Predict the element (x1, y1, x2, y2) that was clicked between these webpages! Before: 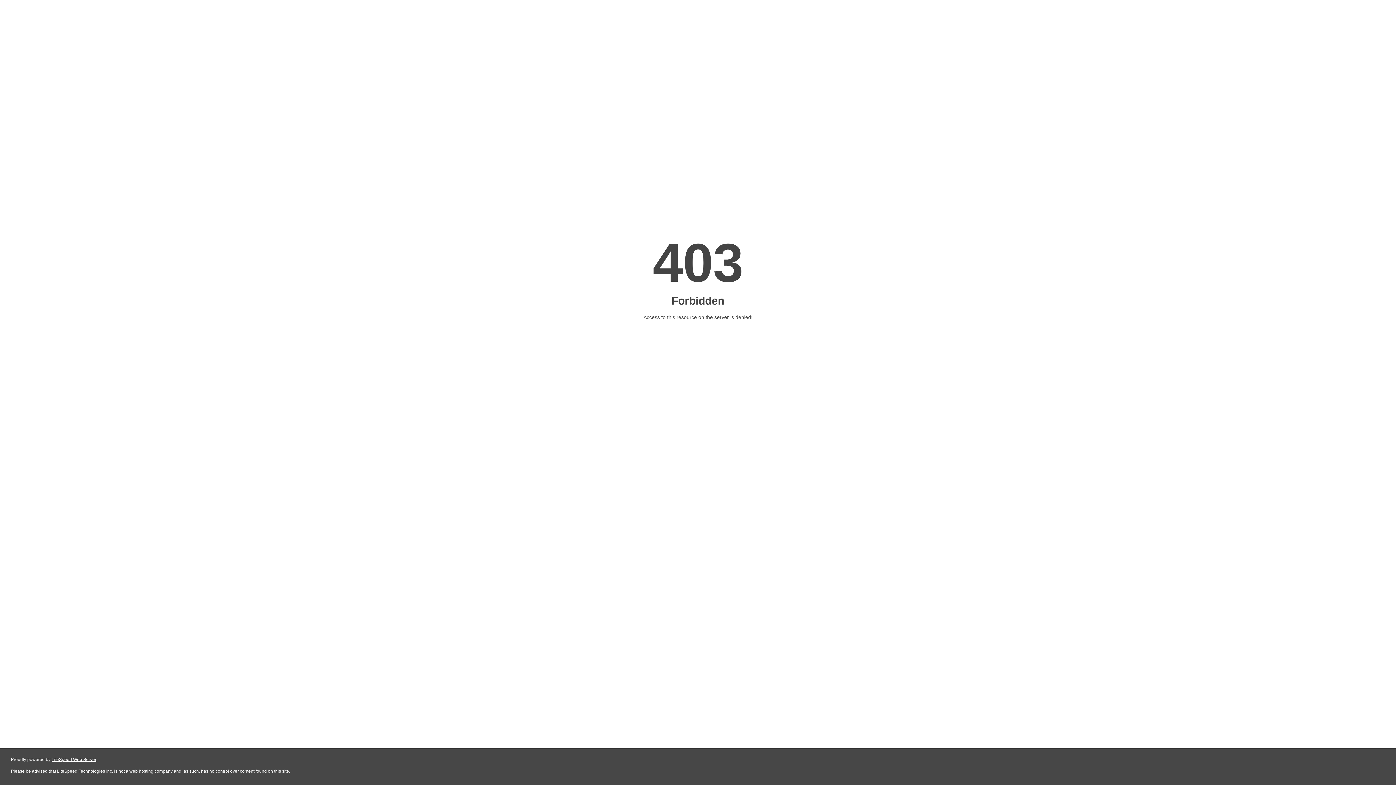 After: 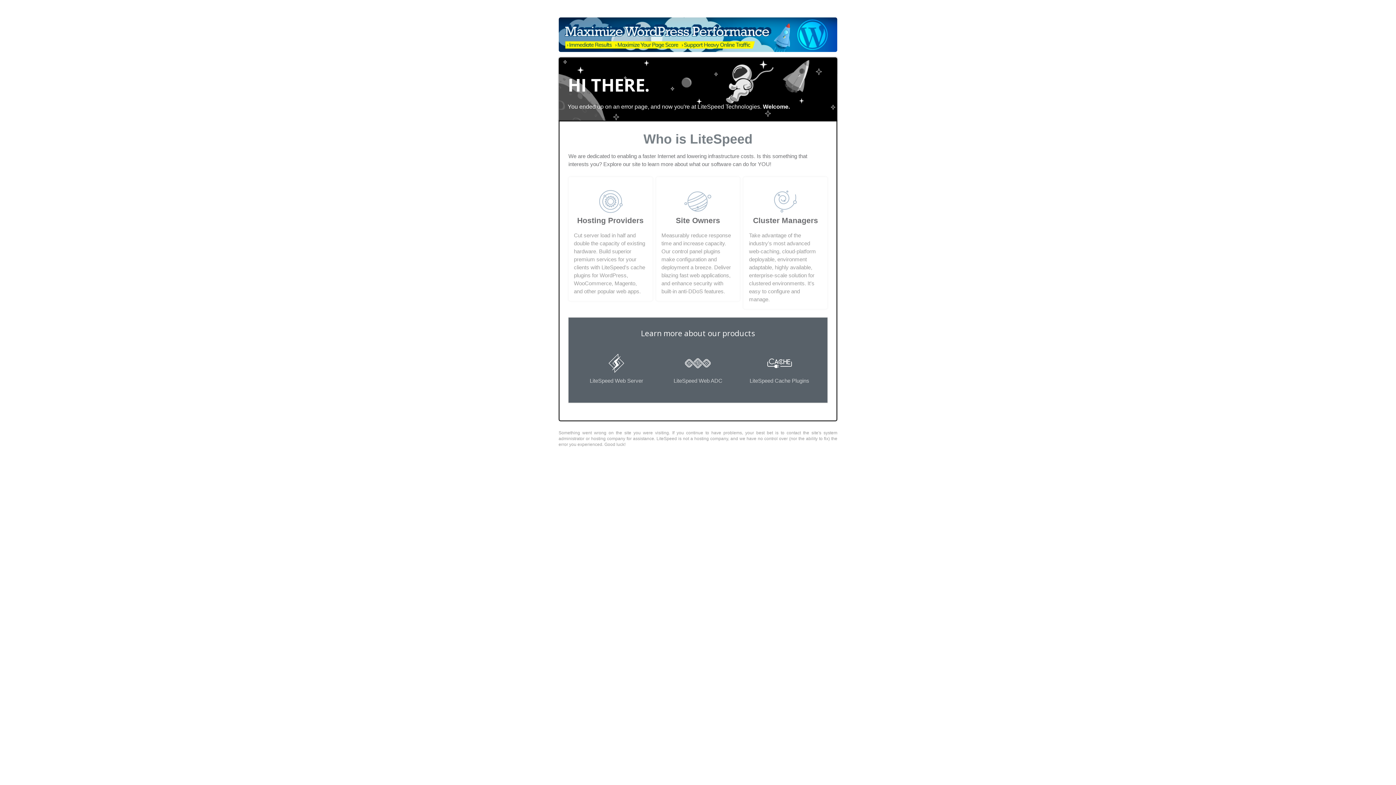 Action: bbox: (51, 757, 96, 762) label: LiteSpeed Web Server